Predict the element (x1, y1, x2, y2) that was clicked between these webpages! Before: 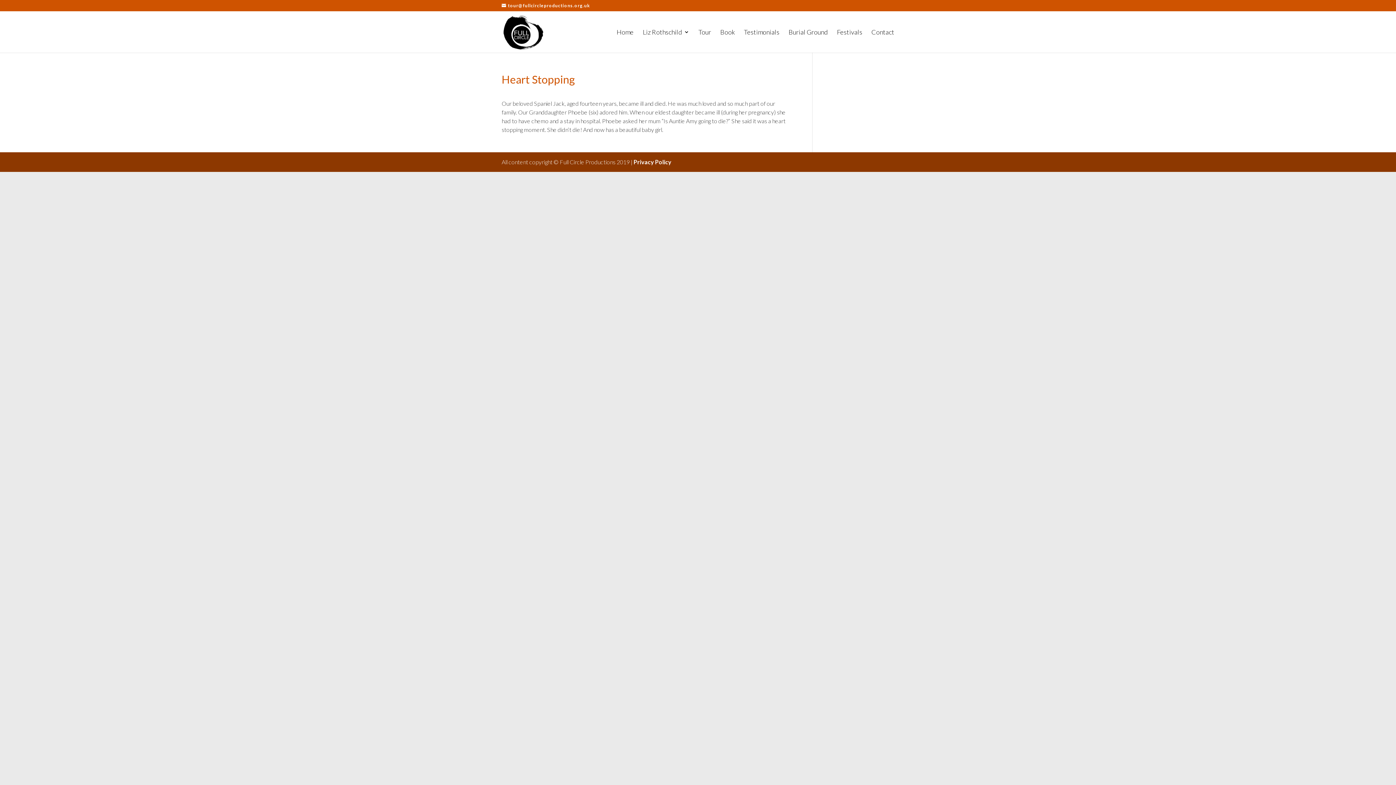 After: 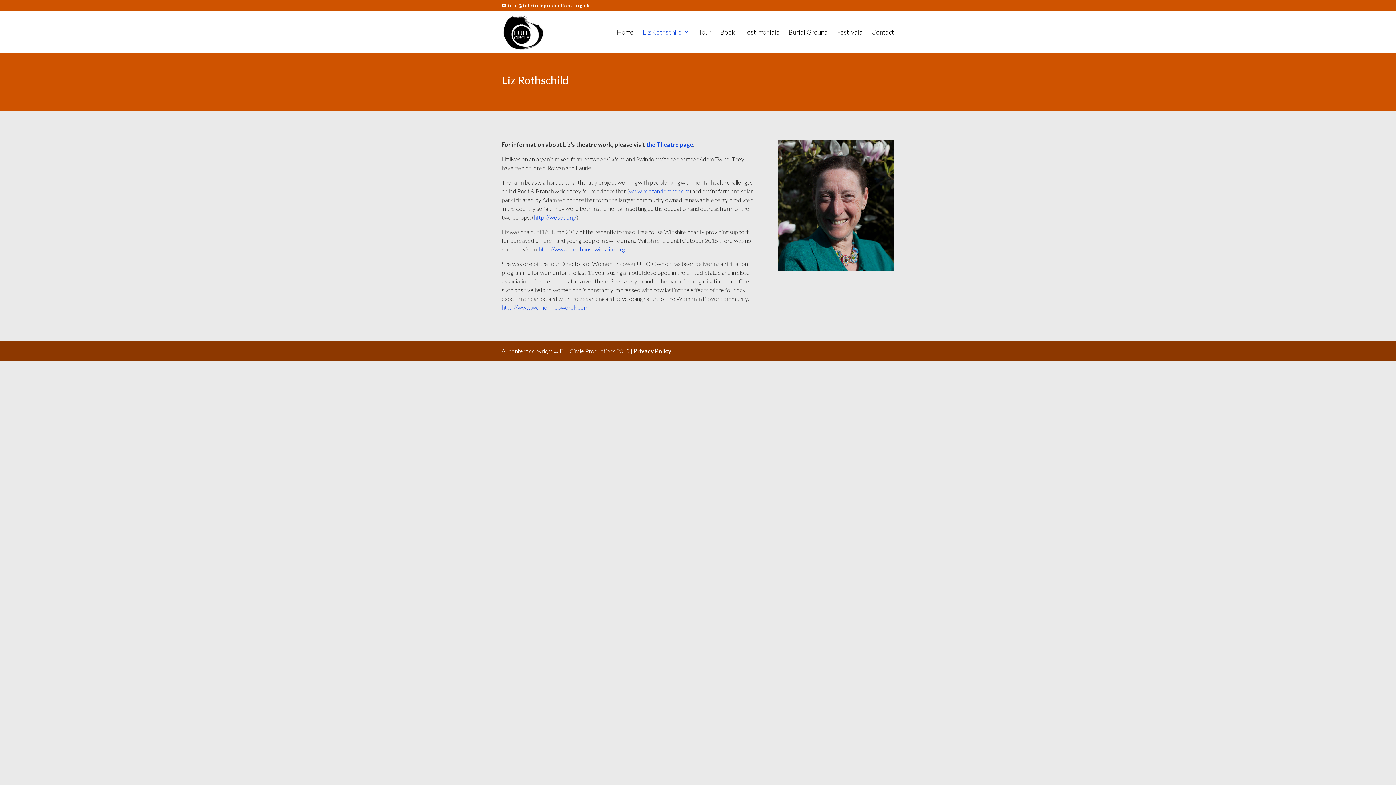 Action: bbox: (642, 29, 689, 52) label: Liz Rothschild